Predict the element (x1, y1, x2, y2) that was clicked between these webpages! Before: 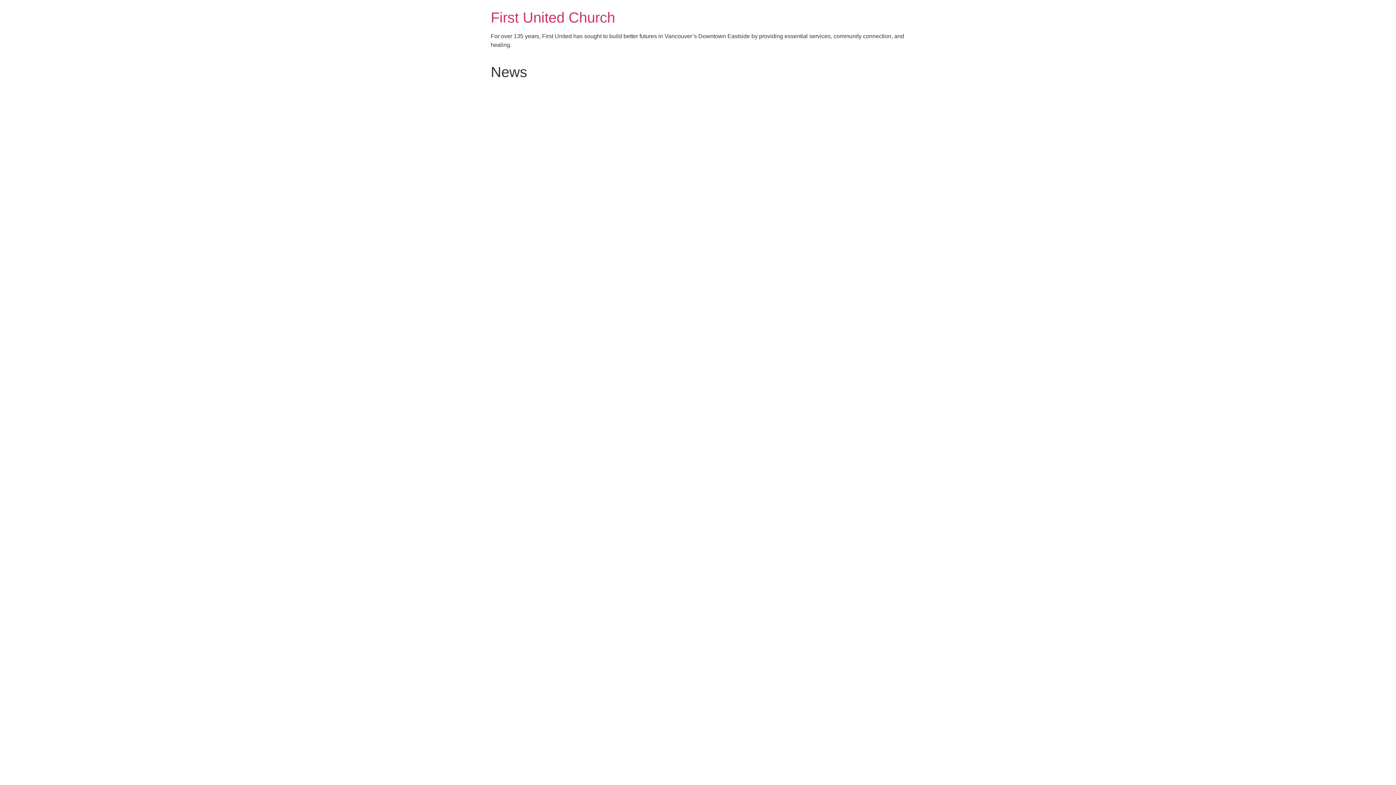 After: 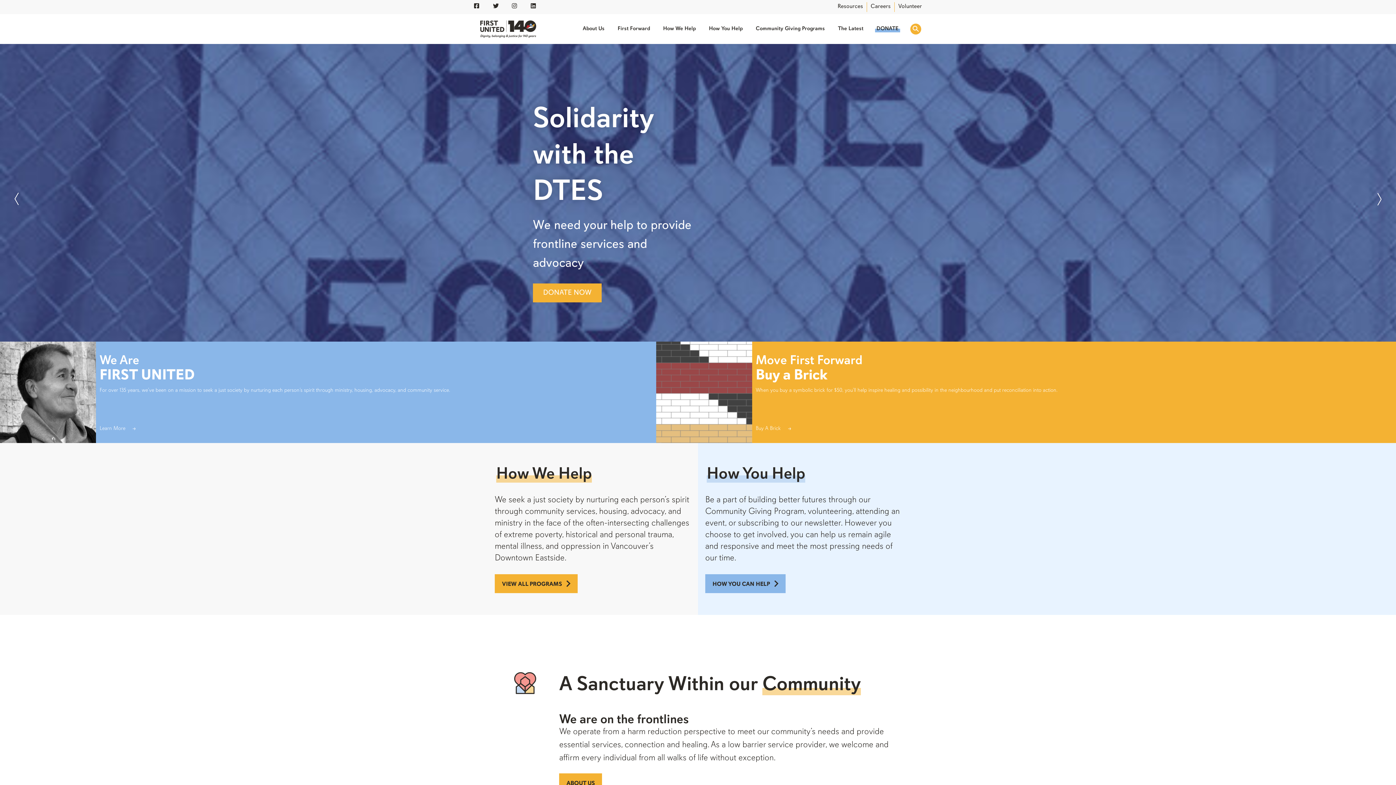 Action: bbox: (490, 9, 615, 25) label: First United Church